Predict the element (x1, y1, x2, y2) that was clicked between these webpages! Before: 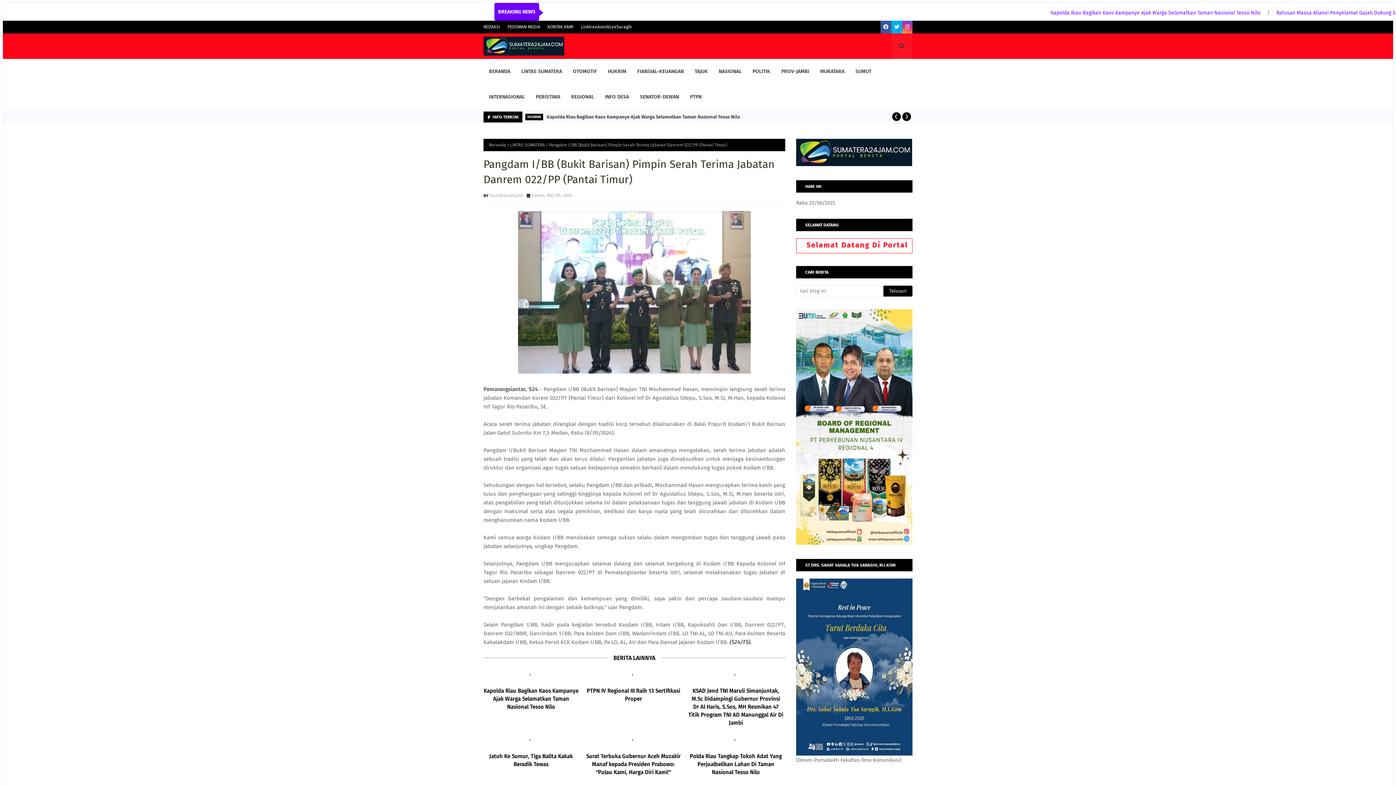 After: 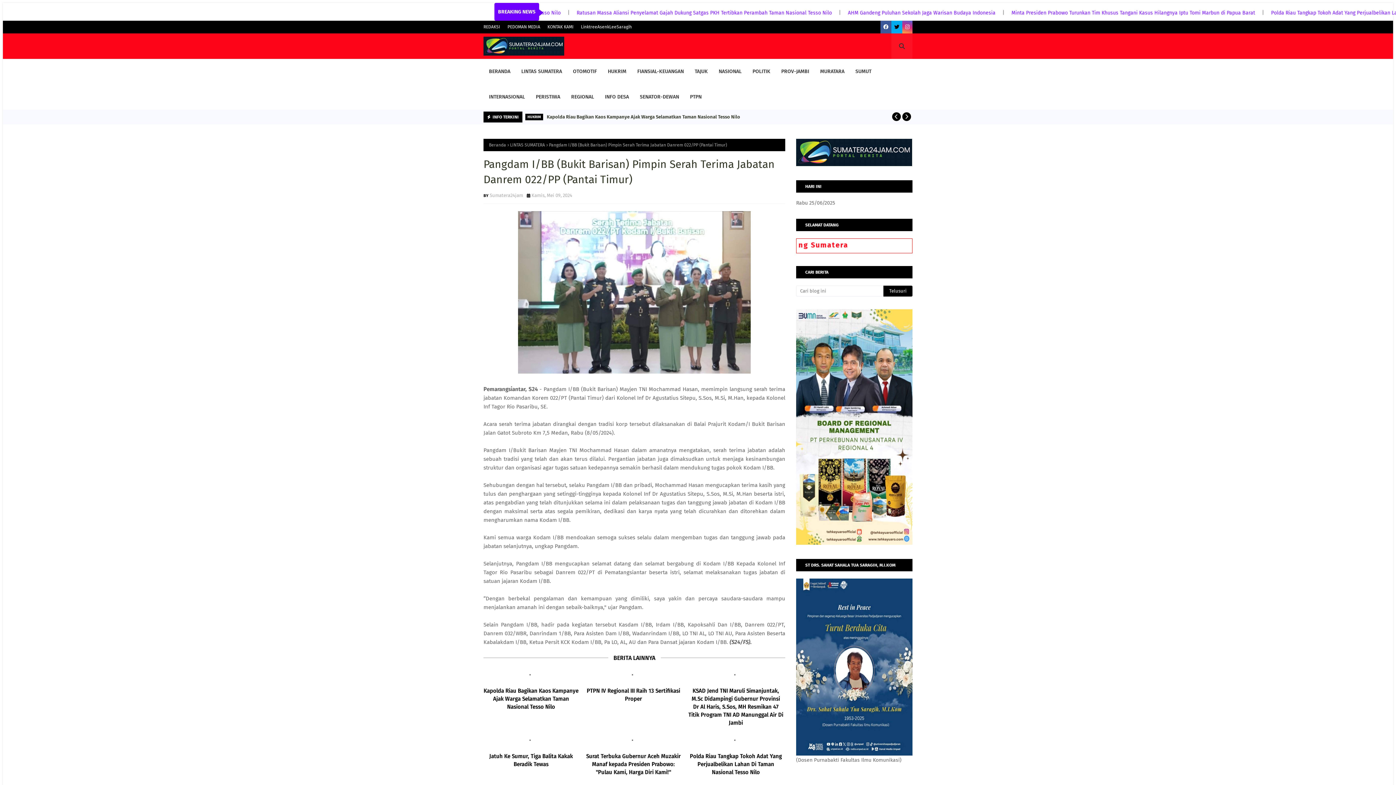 Action: bbox: (891, 20, 902, 33)